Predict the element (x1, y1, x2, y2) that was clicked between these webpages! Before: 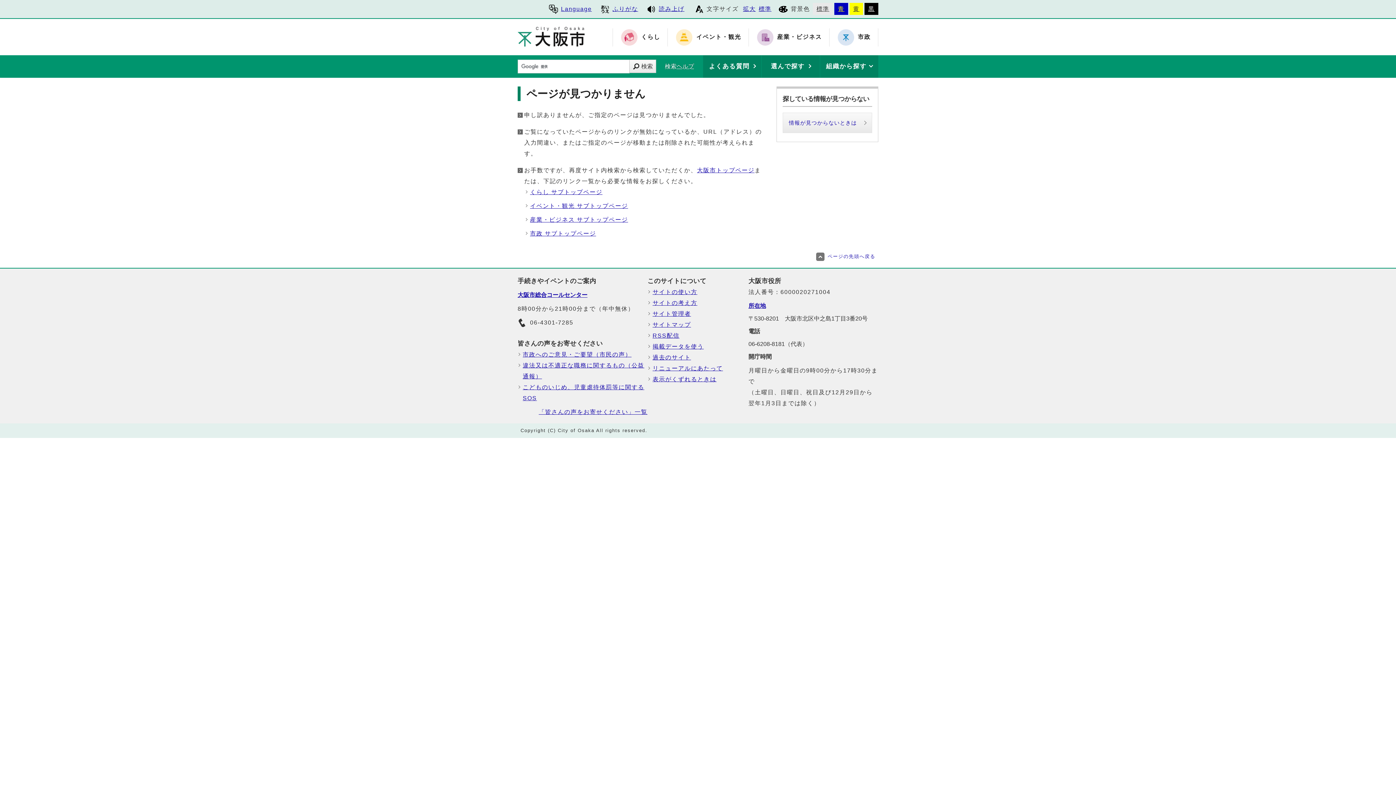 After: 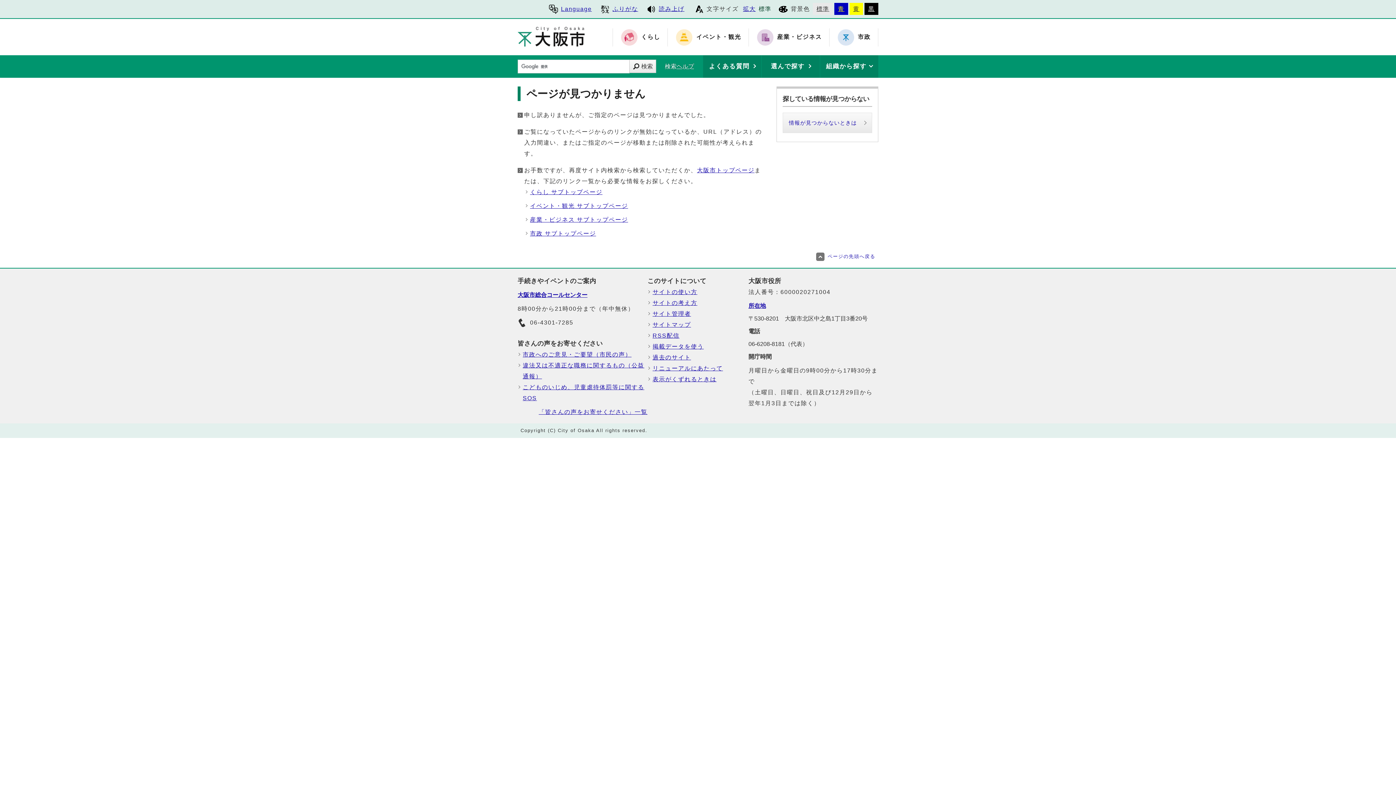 Action: label: 標準 bbox: (758, 5, 771, 12)